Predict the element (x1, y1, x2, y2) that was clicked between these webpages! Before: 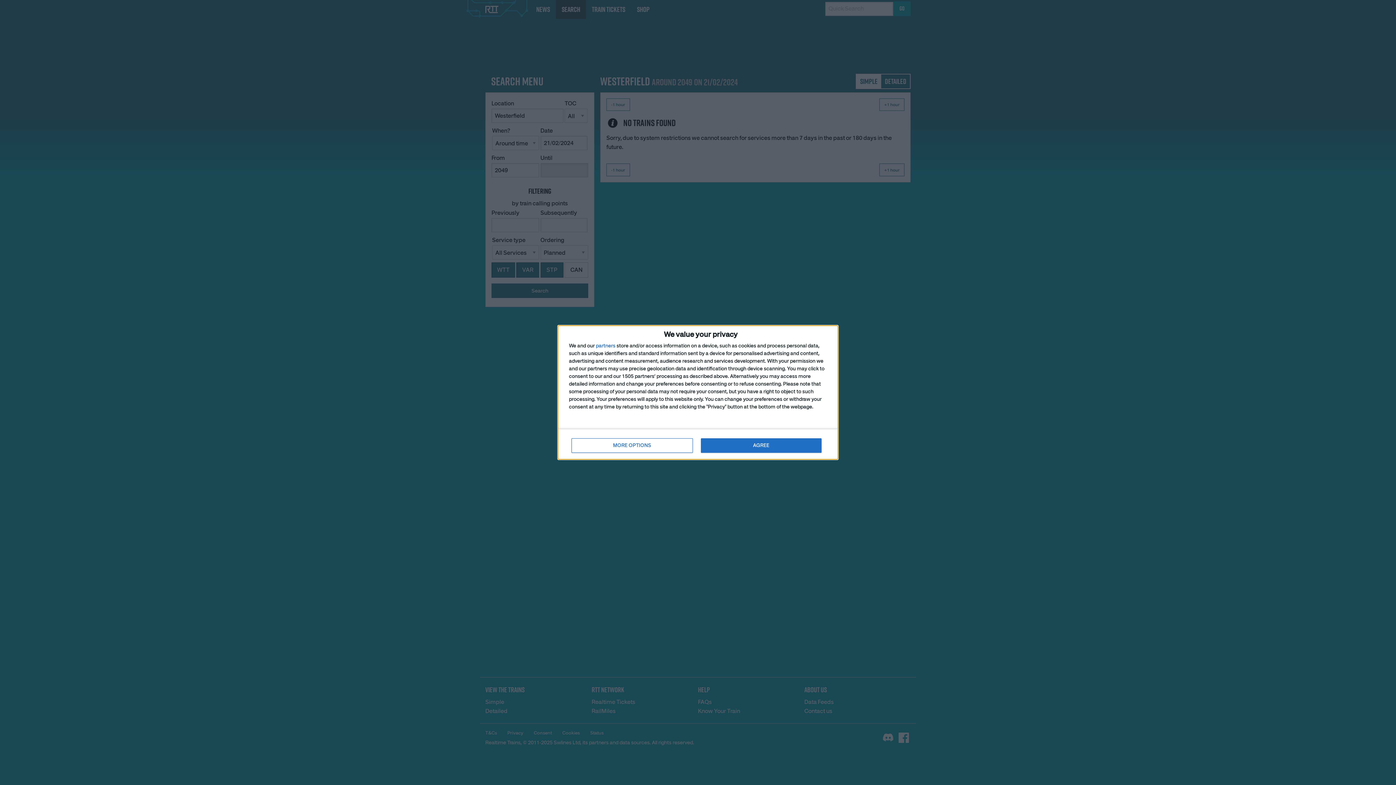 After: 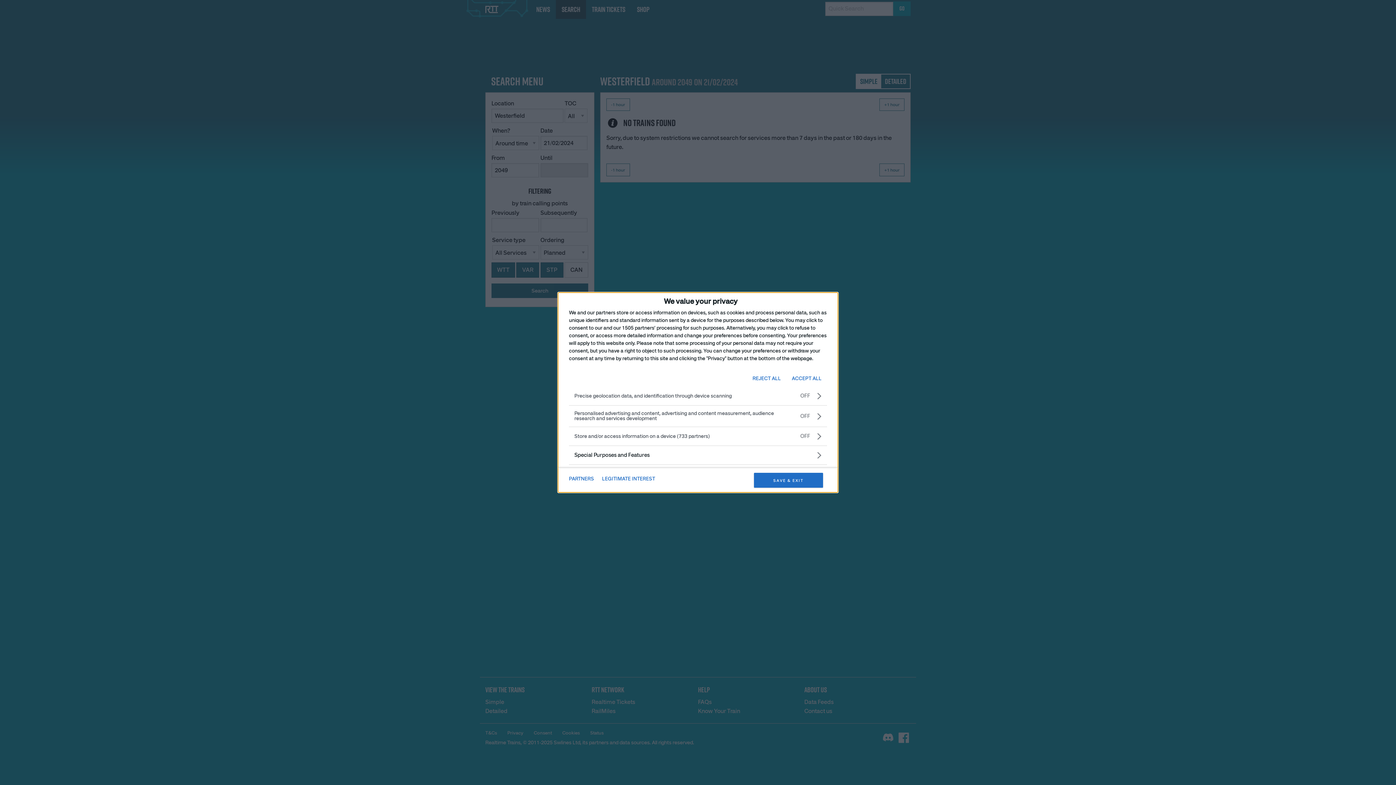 Action: bbox: (571, 438, 692, 453) label: MORE OPTIONS